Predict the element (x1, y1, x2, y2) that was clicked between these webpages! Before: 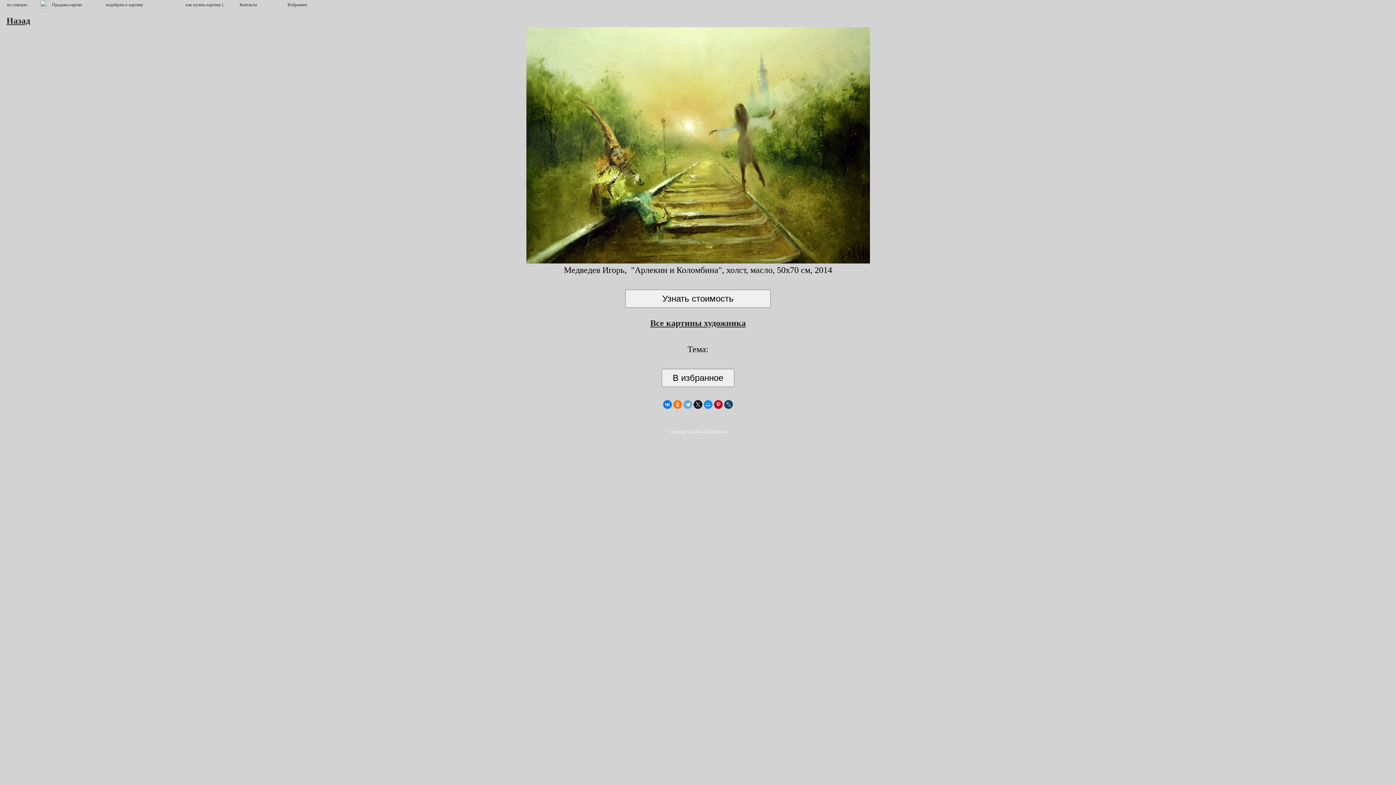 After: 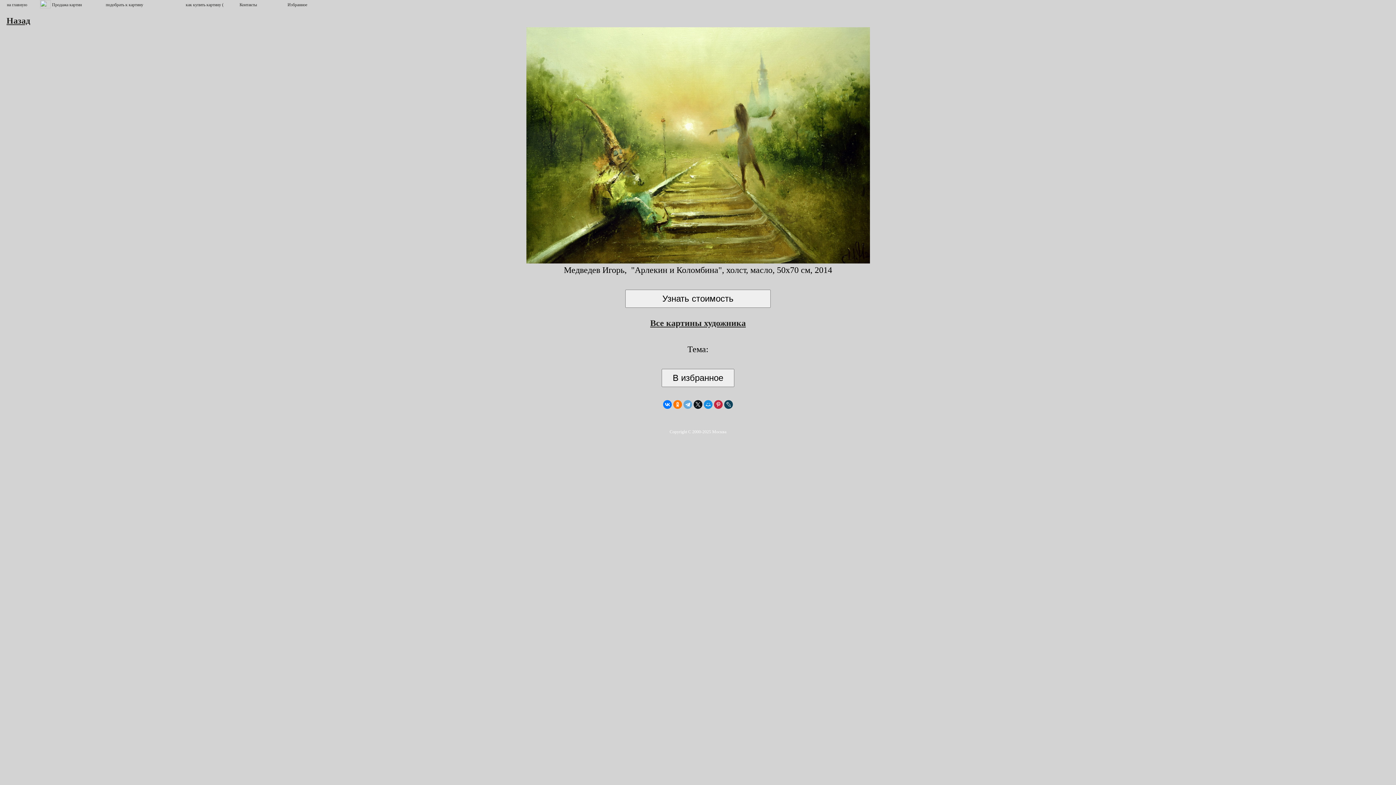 Action: bbox: (714, 400, 722, 409)